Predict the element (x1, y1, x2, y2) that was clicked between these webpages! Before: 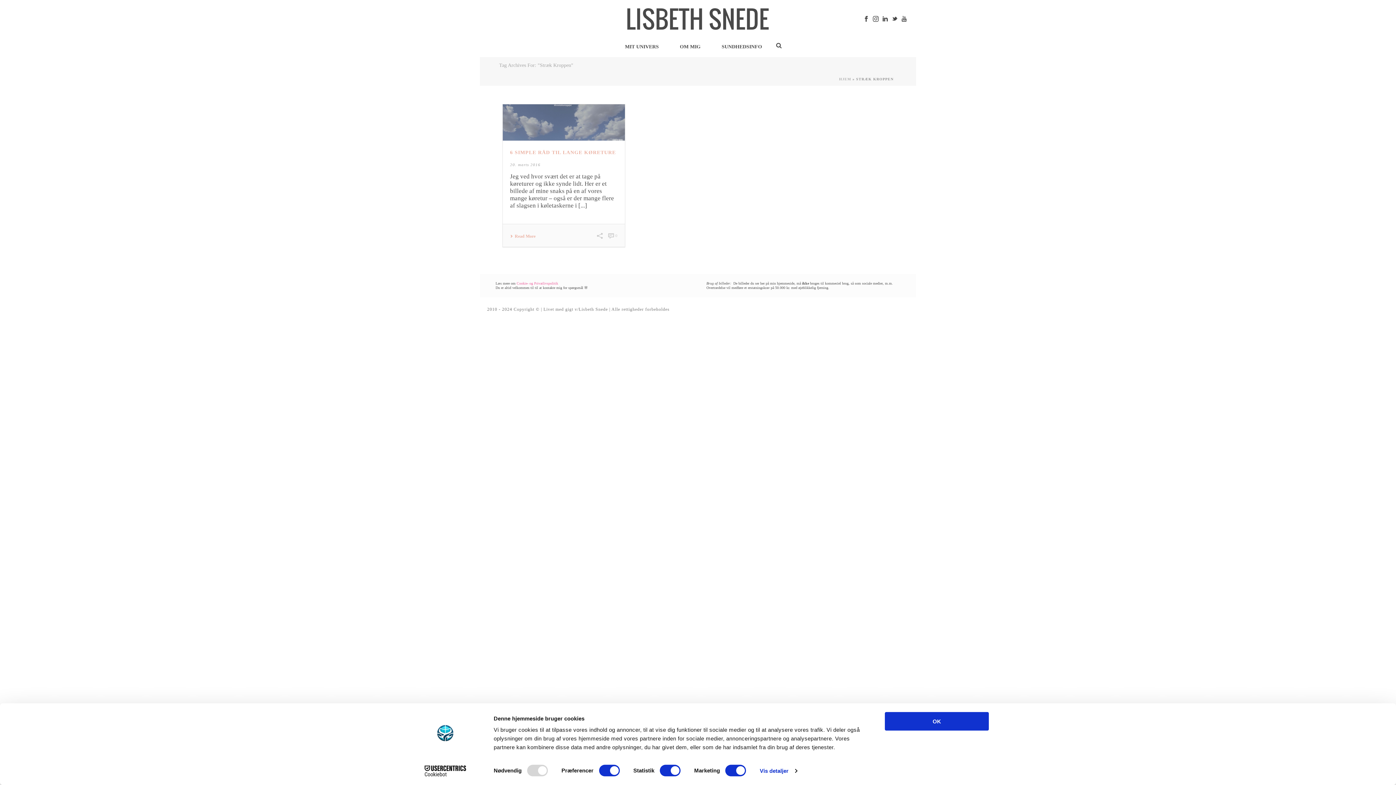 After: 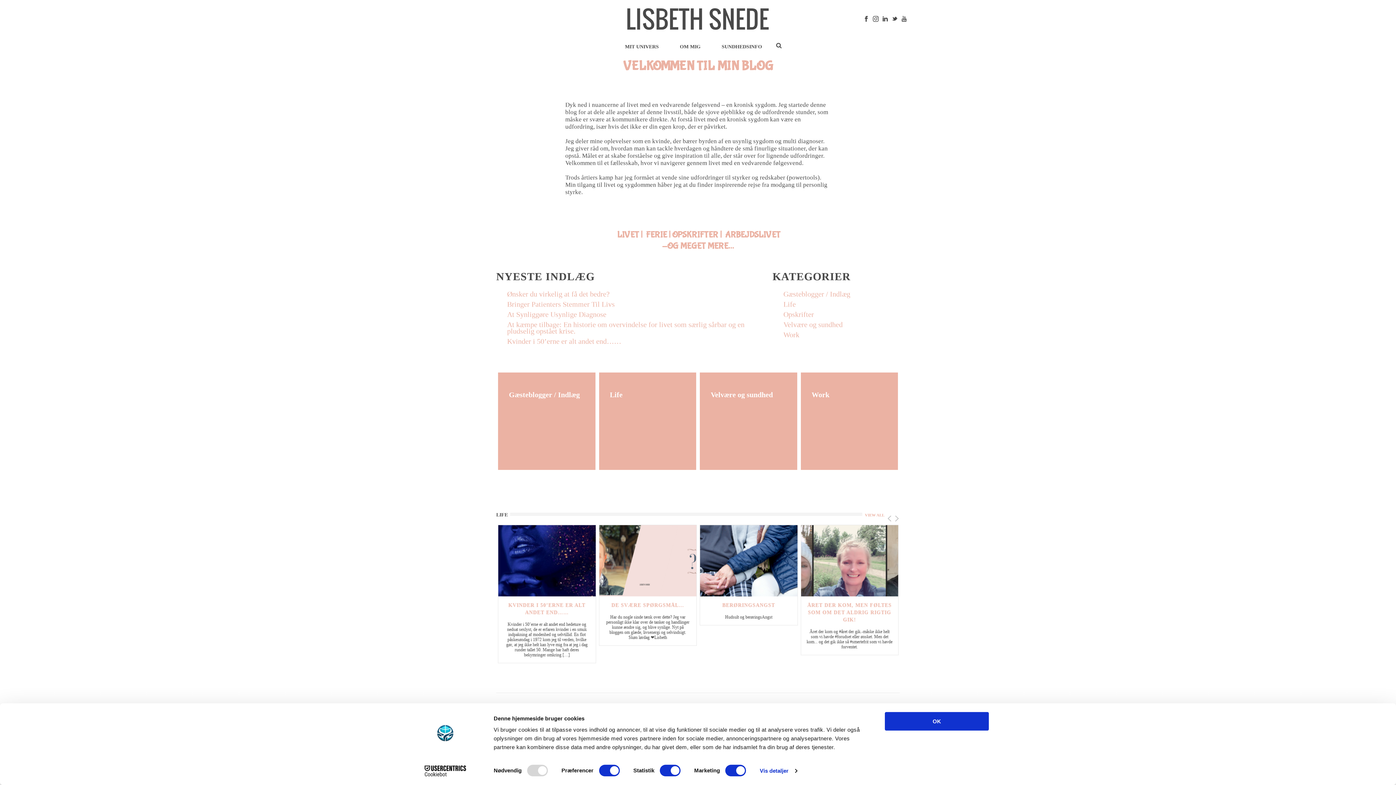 Action: bbox: (607, 0, 789, 36)